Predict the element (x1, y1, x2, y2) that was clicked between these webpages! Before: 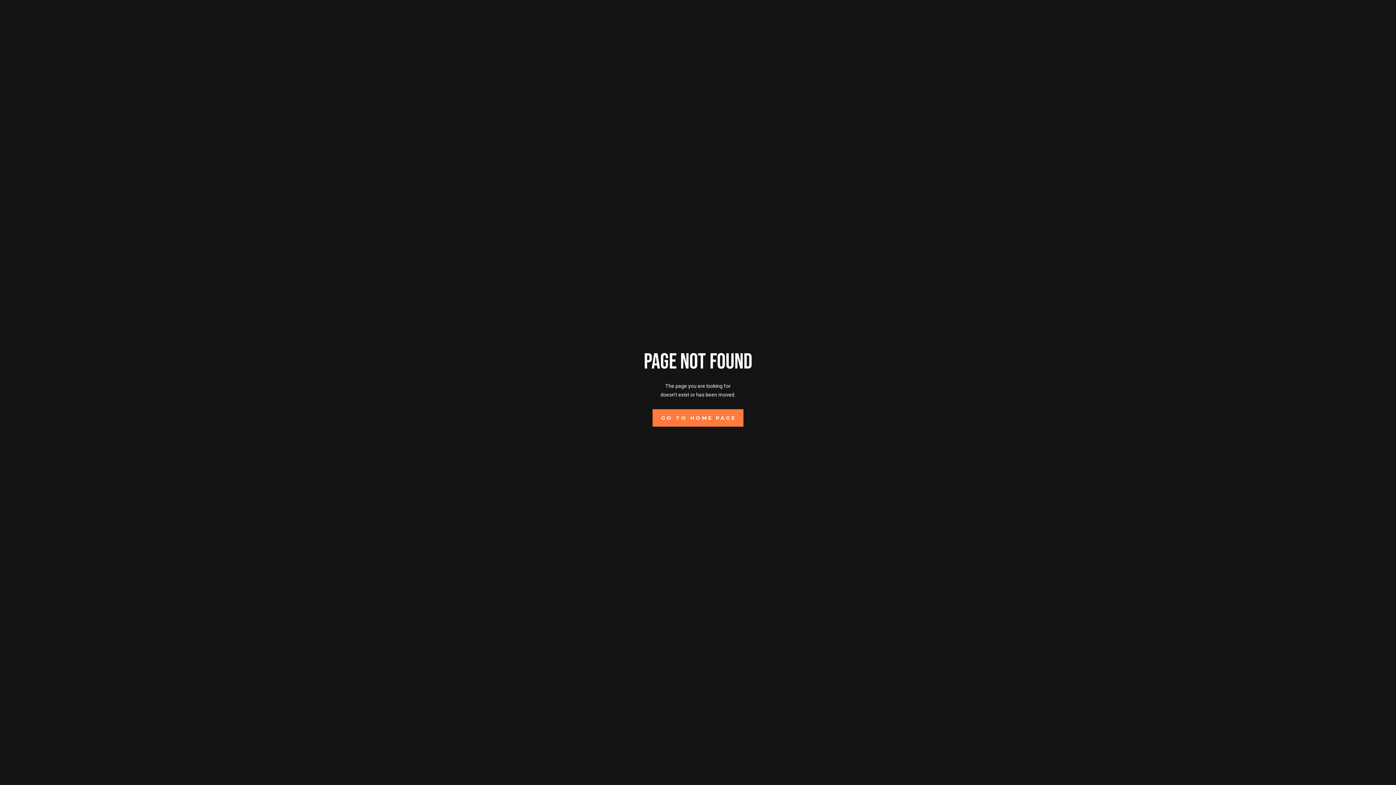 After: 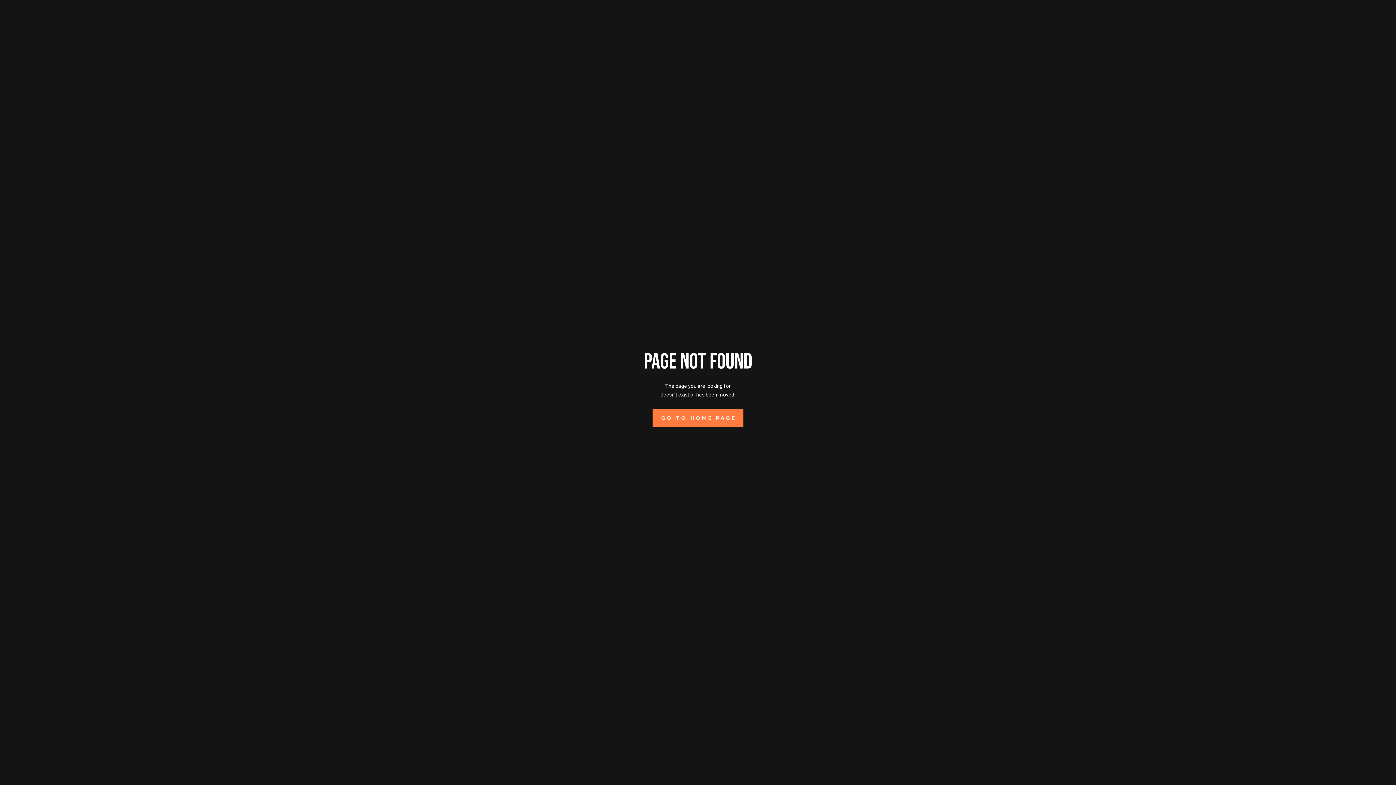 Action: label: GO TO HOME PAGE bbox: (652, 409, 743, 426)